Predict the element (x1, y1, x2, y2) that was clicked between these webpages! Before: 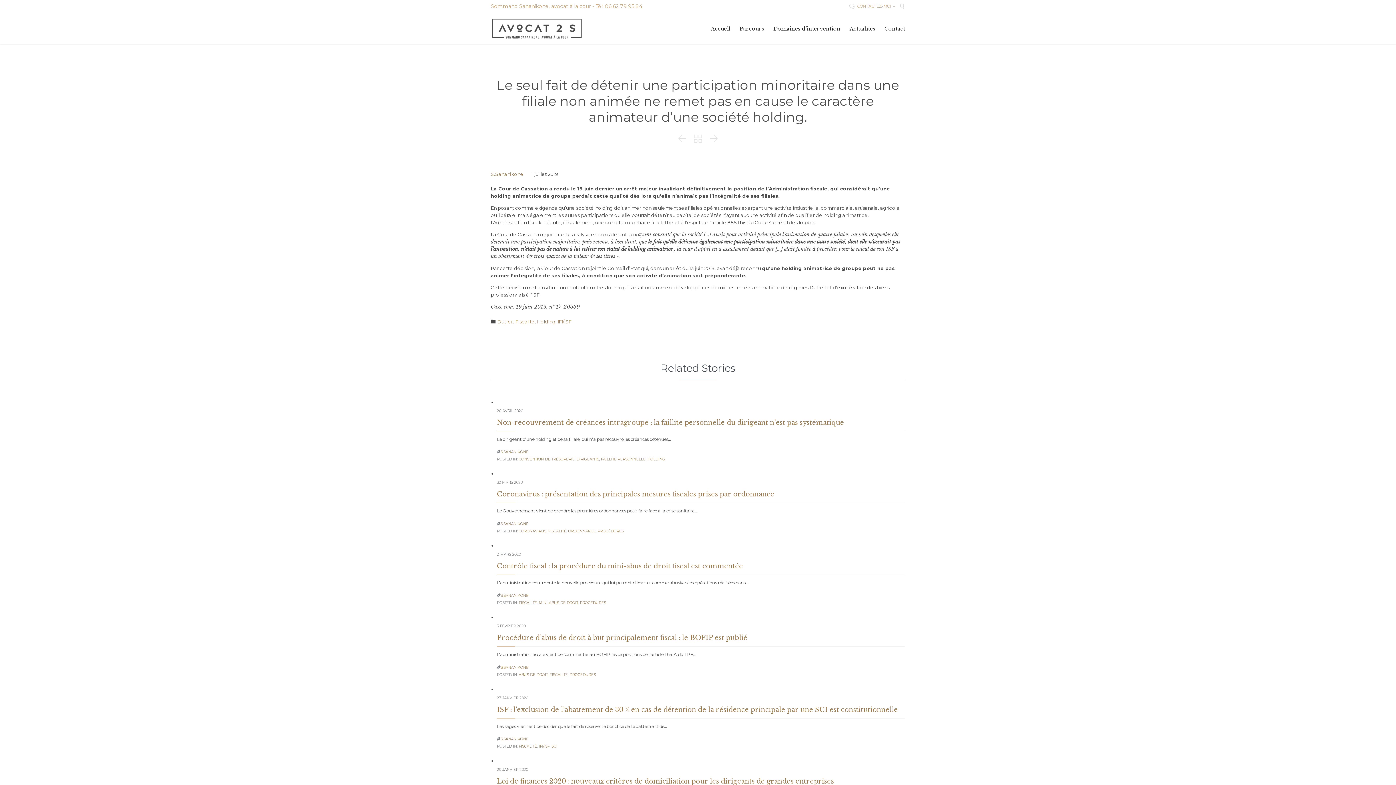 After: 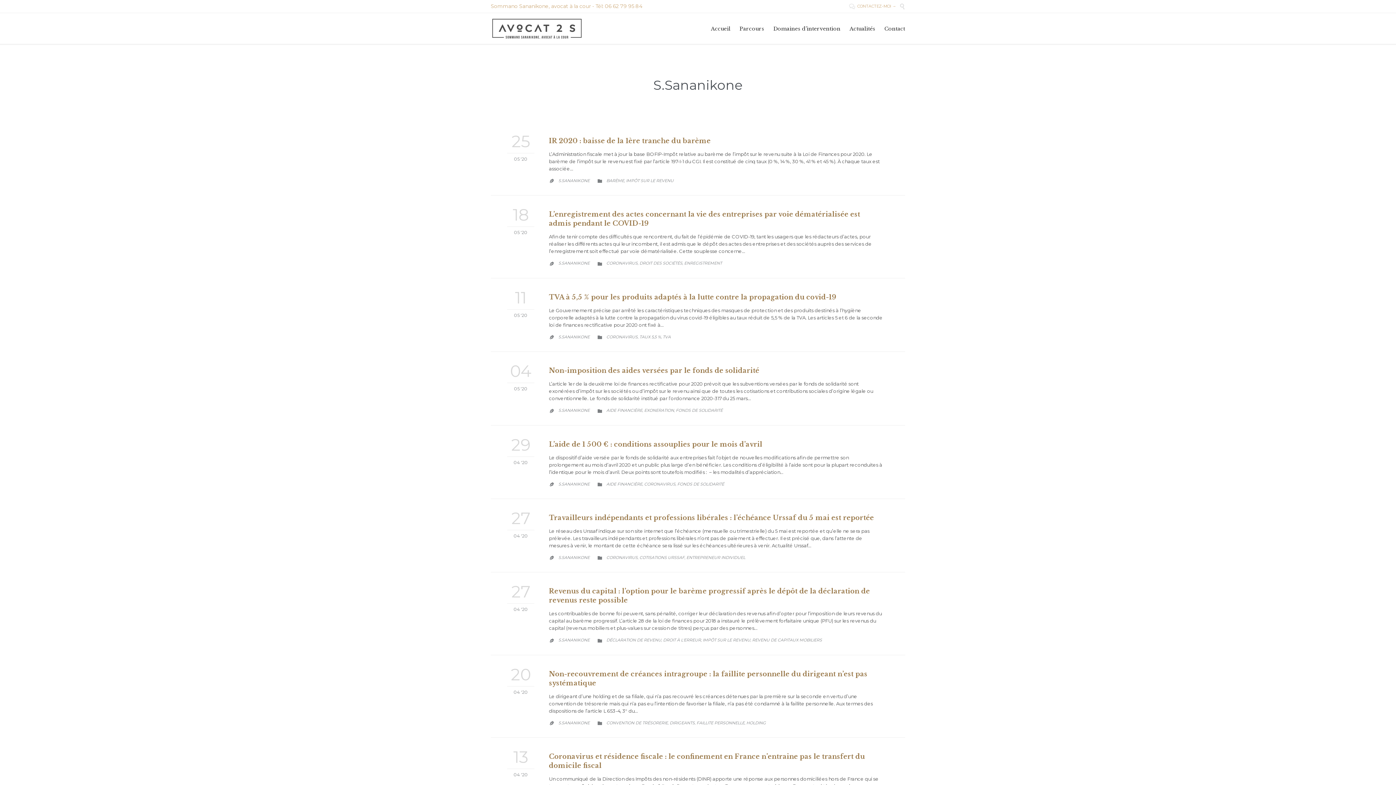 Action: label: S.Sananikone bbox: (490, 171, 523, 177)